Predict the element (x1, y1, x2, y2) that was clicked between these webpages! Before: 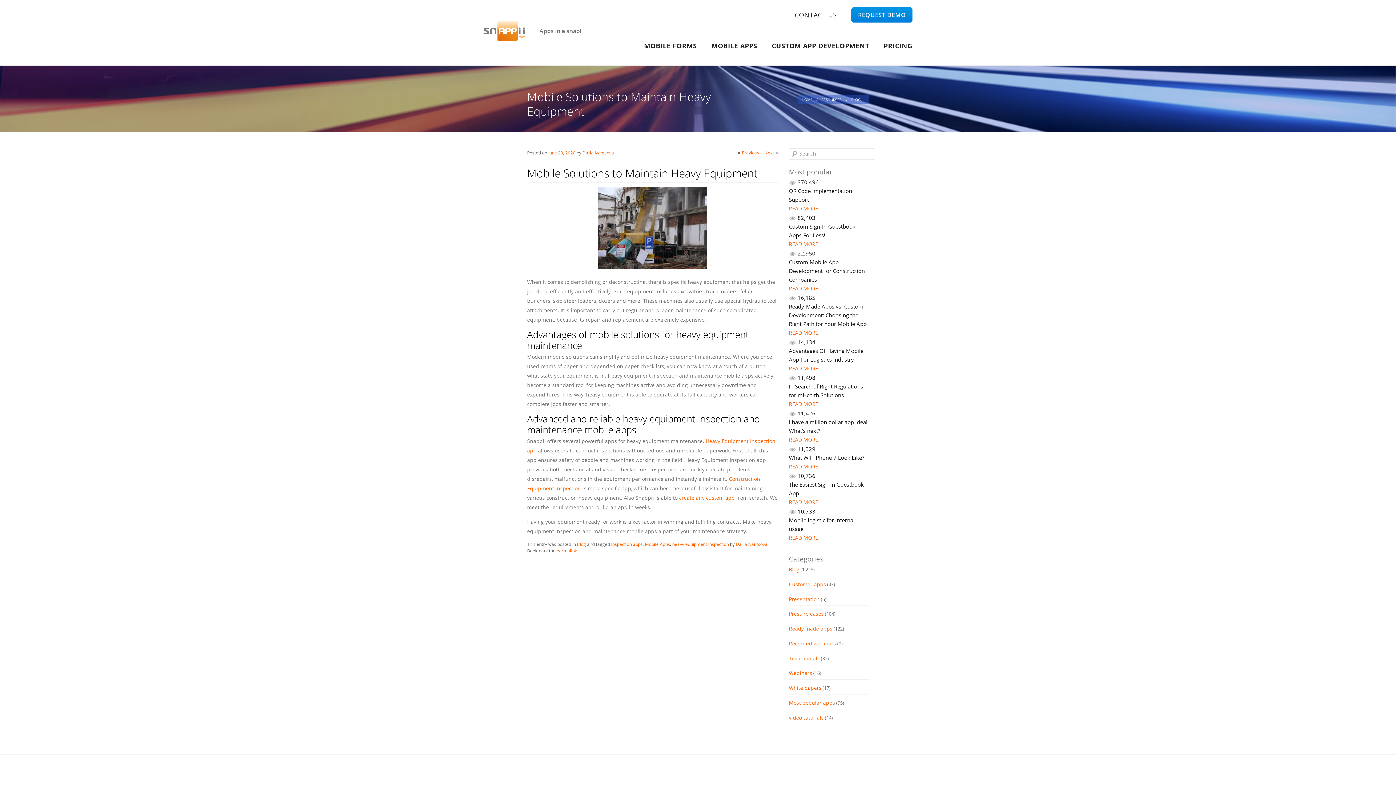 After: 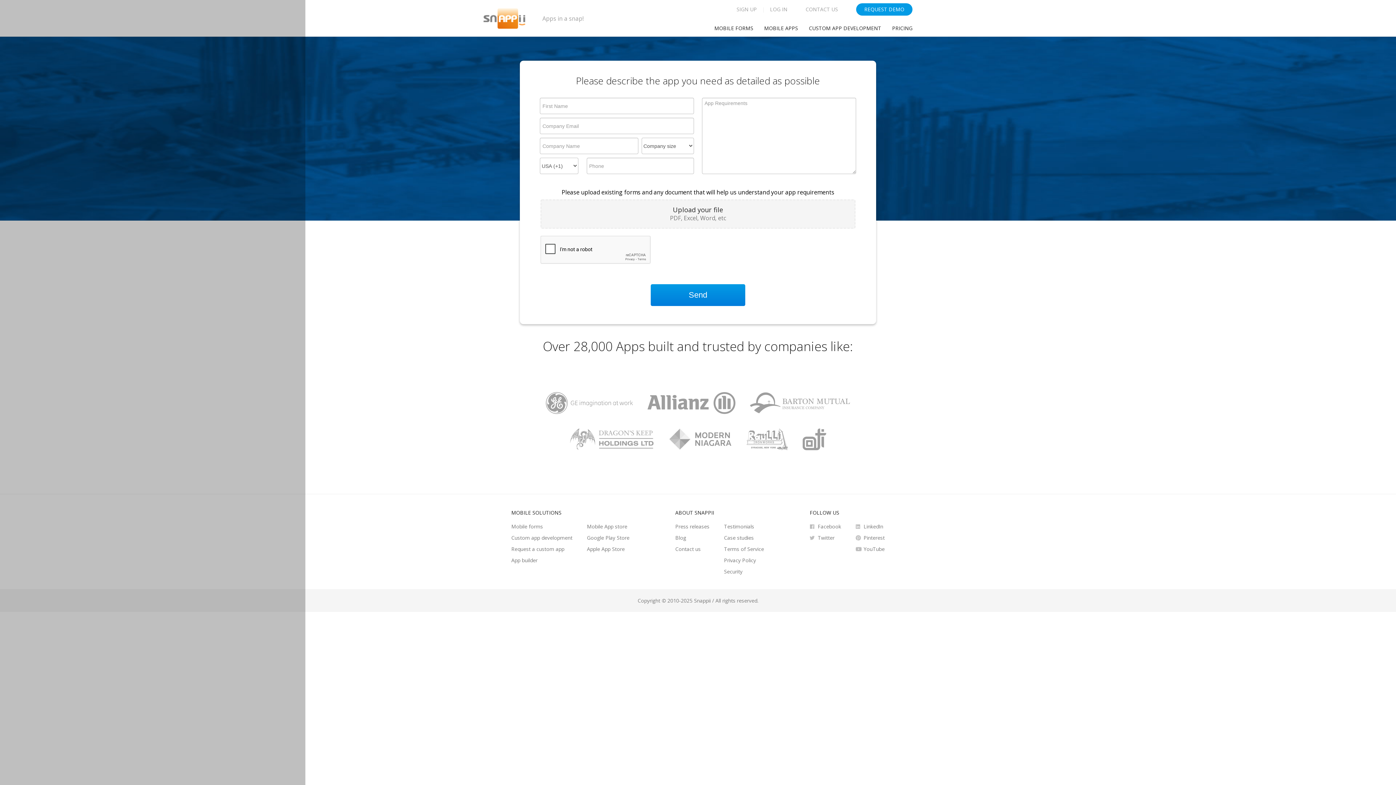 Action: bbox: (679, 494, 734, 501) label: create any custom app